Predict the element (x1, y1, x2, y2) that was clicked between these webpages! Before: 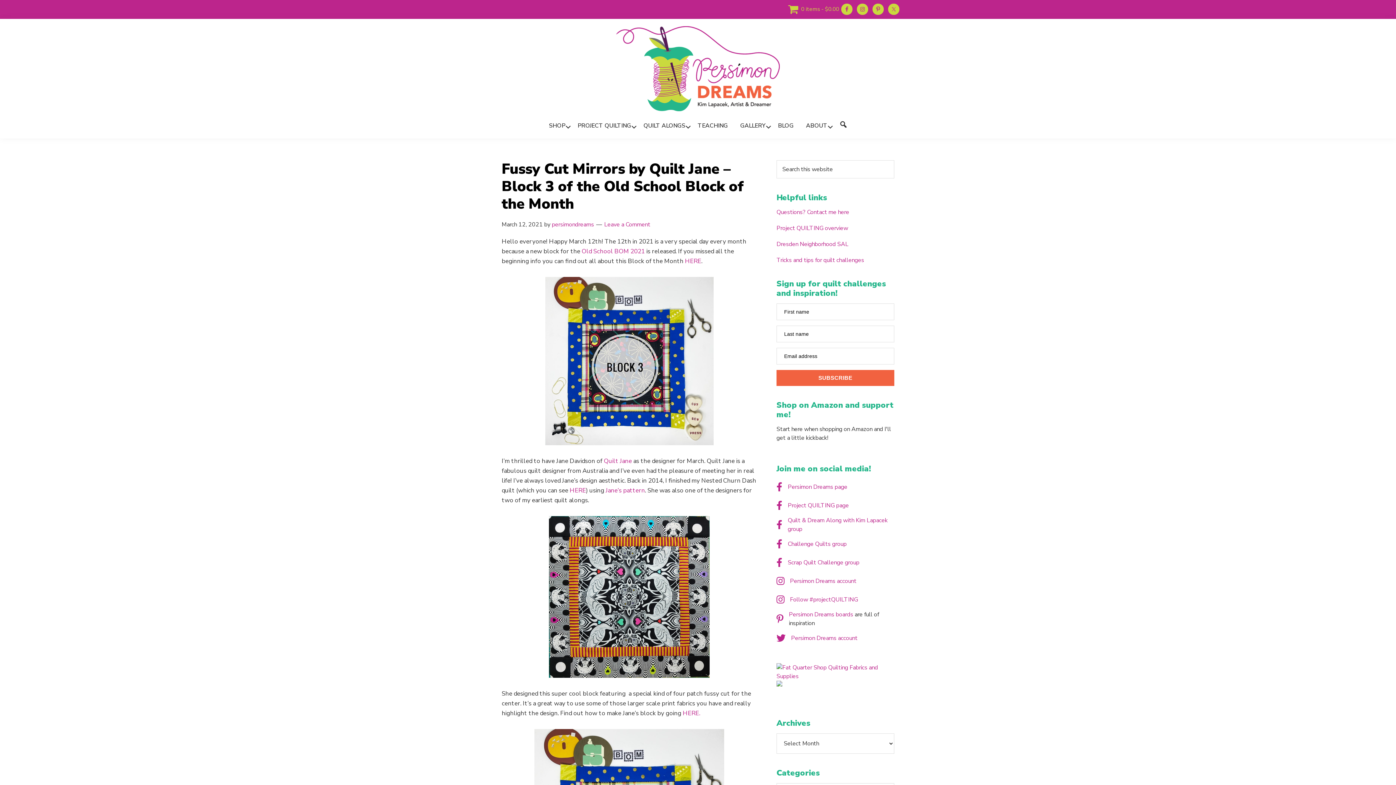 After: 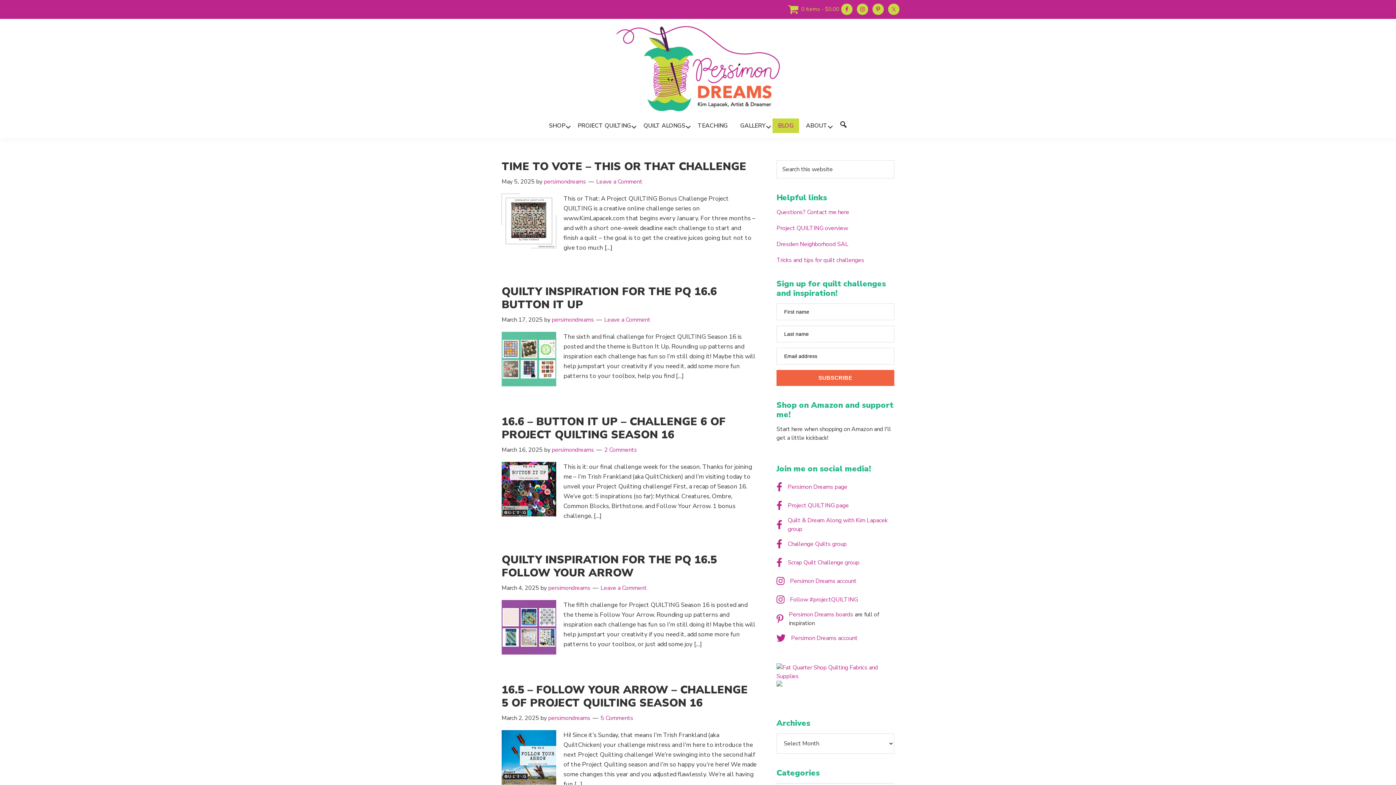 Action: label: BLOG bbox: (772, 118, 799, 133)